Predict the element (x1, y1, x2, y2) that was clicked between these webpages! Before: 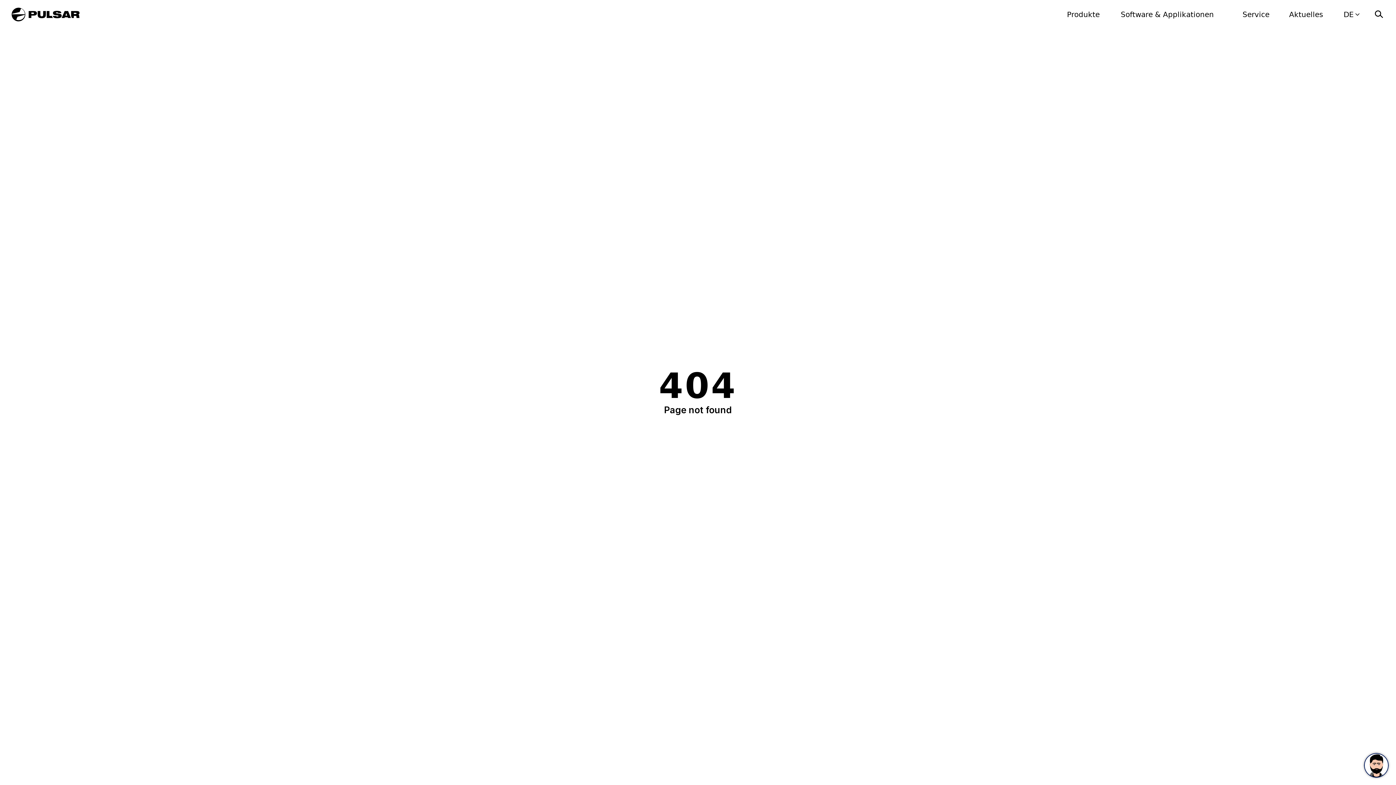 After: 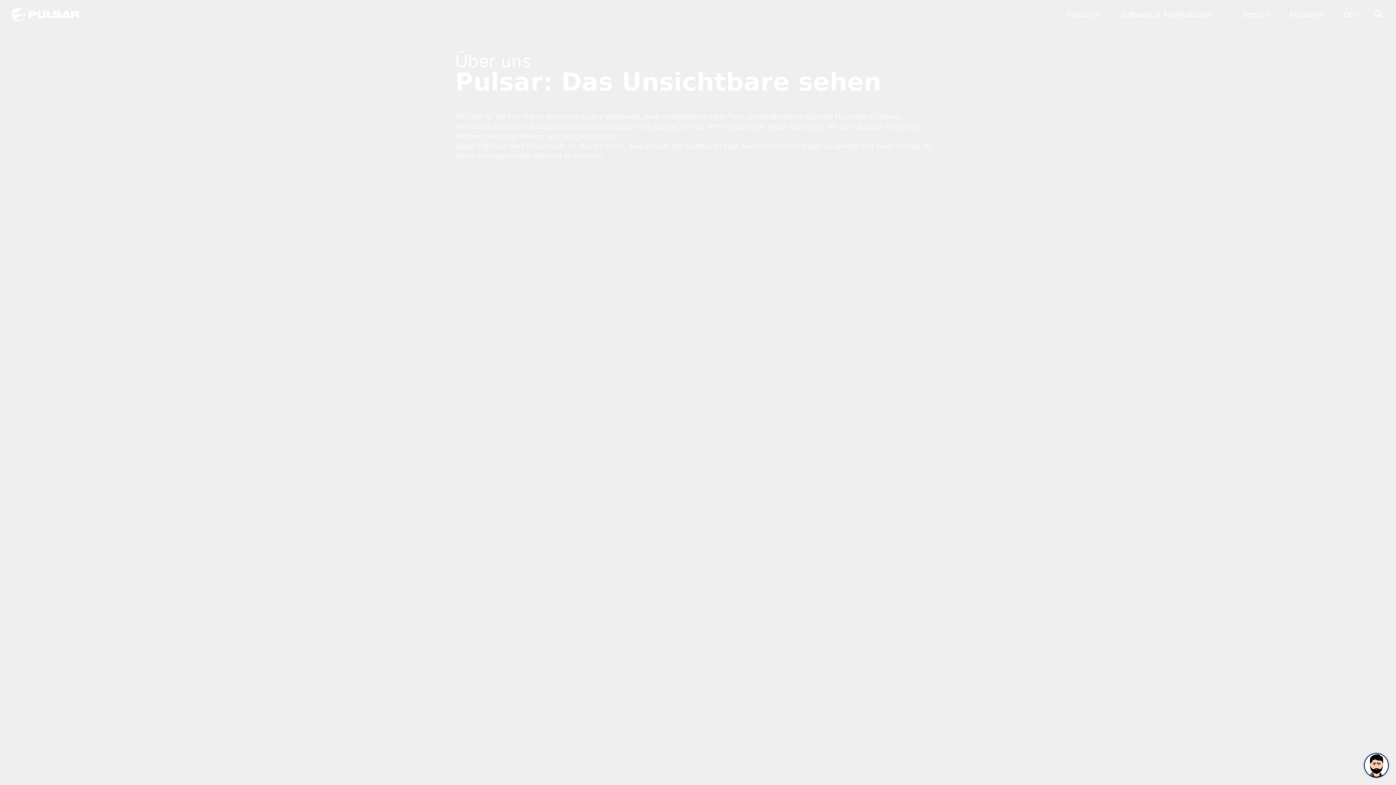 Action: label: Service bbox: (1242, 10, 1269, 18)